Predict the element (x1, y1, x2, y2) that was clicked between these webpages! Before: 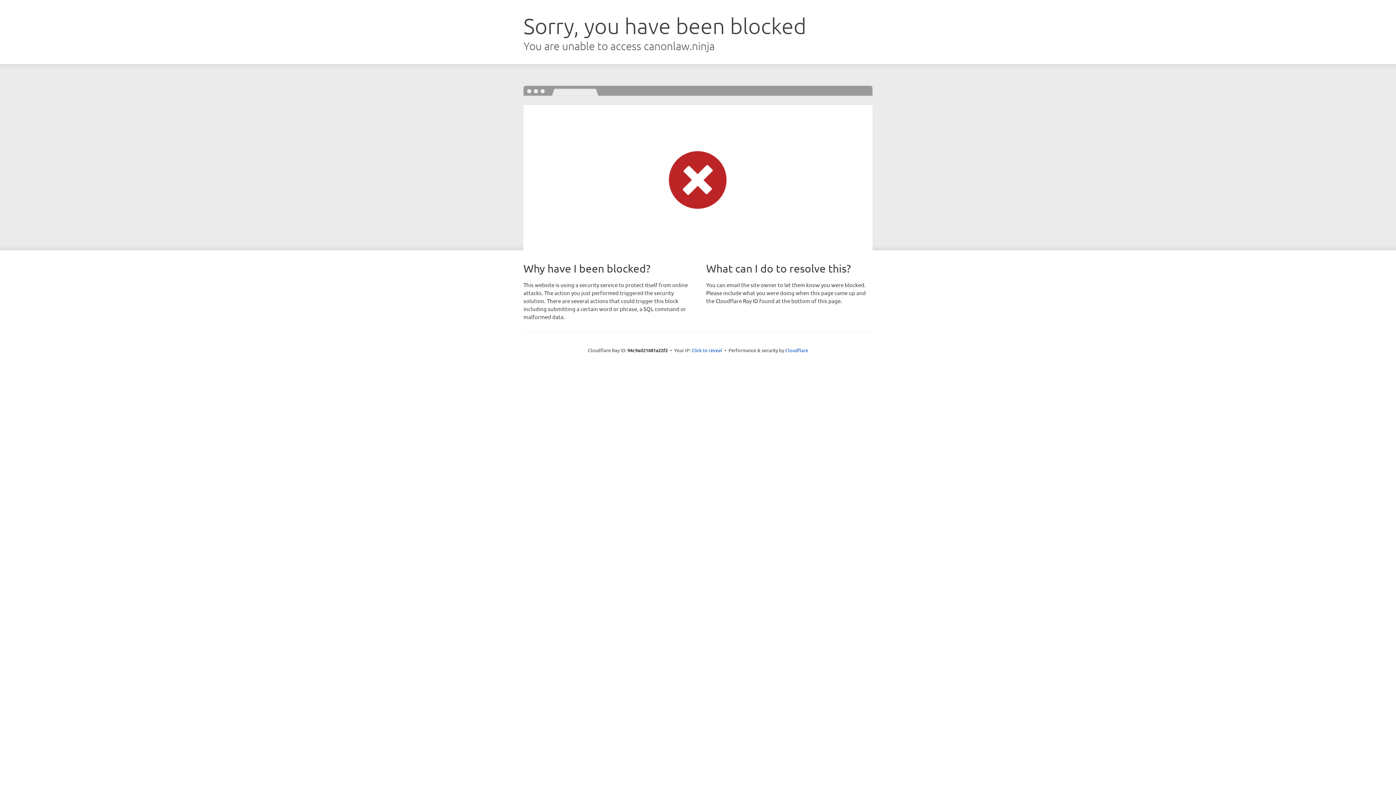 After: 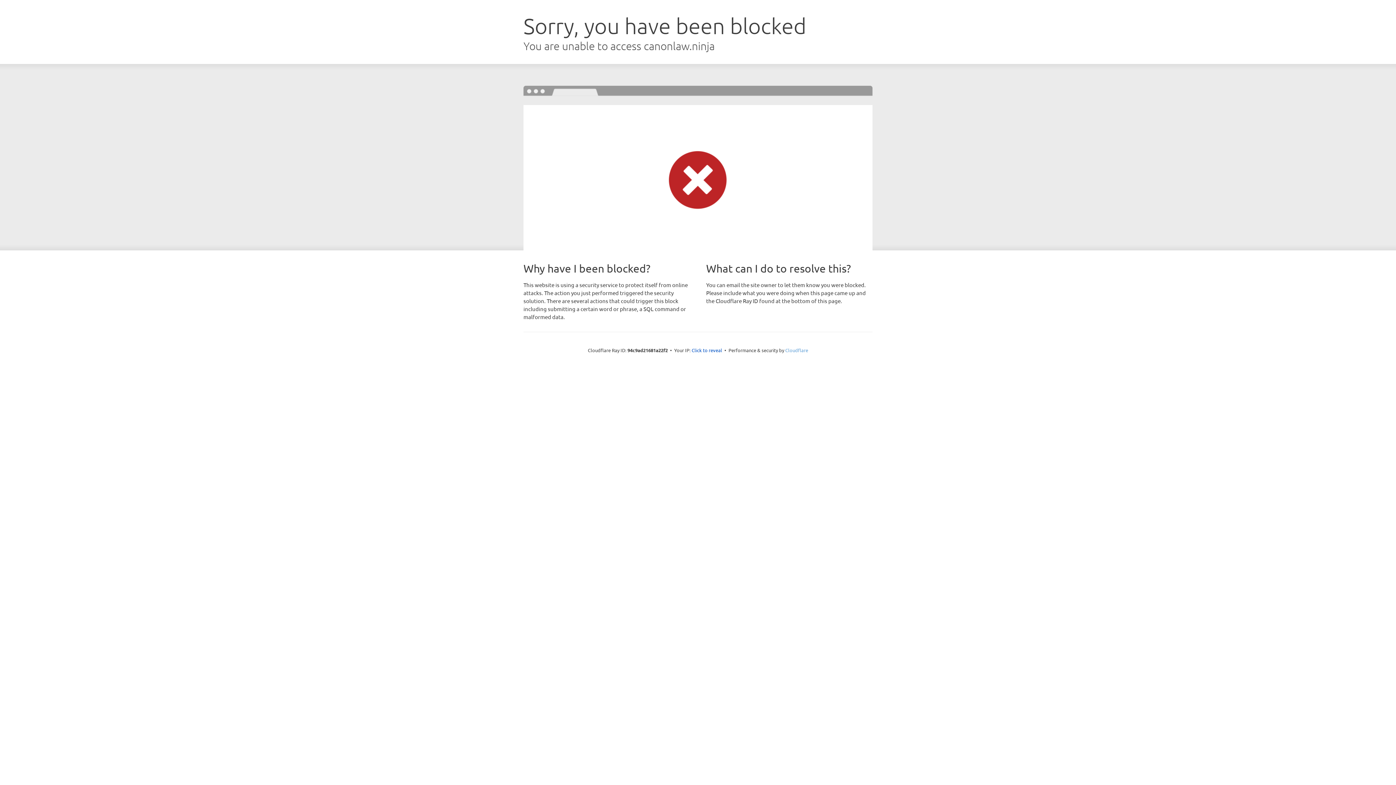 Action: bbox: (785, 347, 808, 353) label: Cloudflare